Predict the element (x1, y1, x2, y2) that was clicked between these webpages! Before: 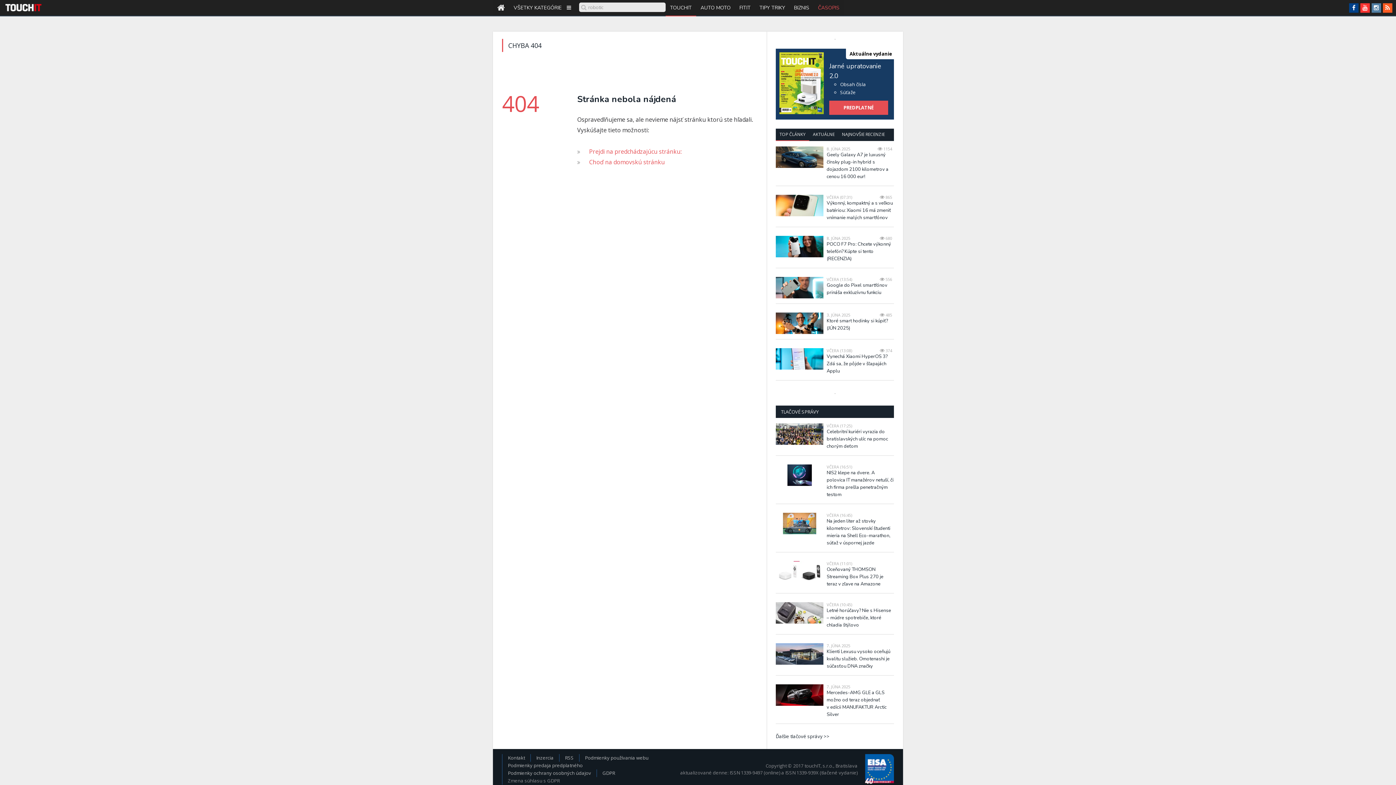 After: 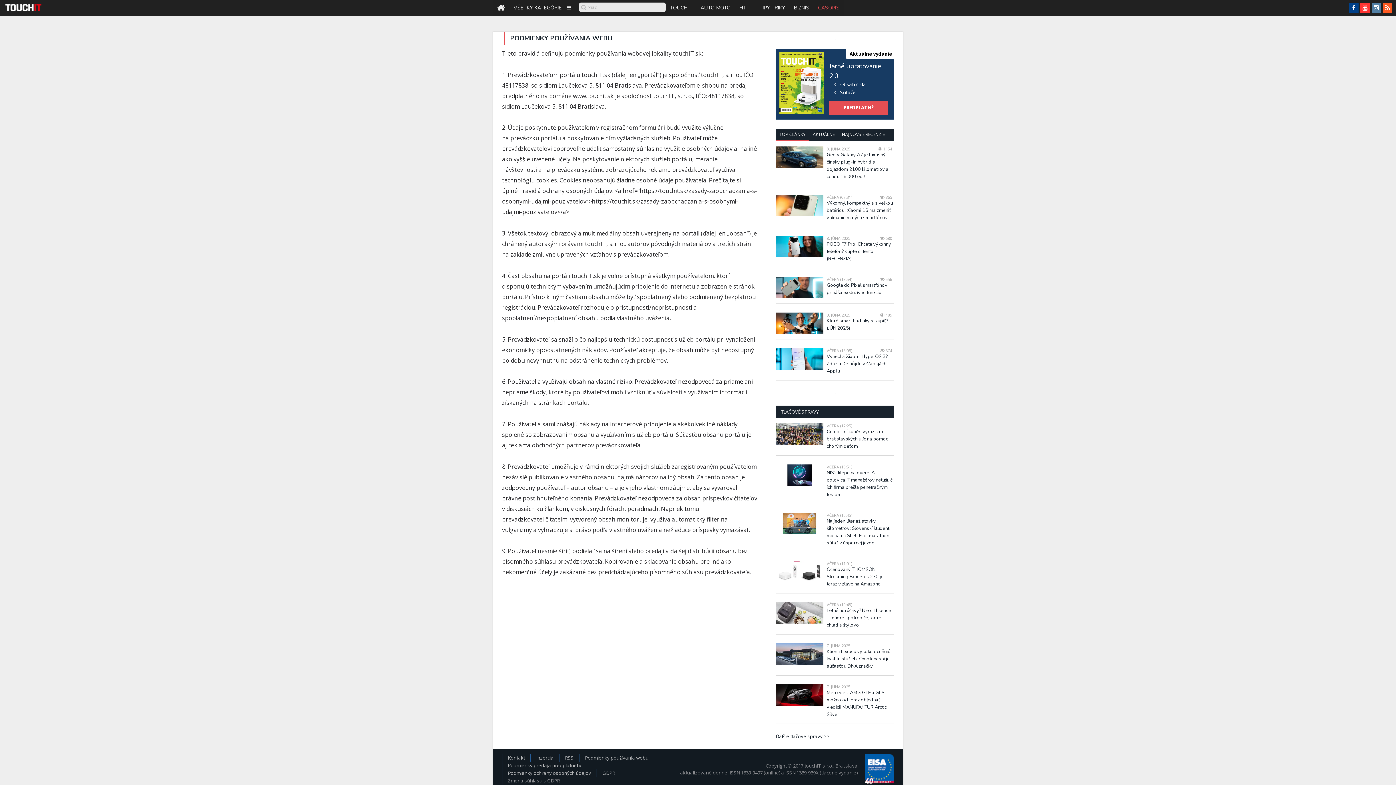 Action: label: Podmienky používania webu bbox: (585, 754, 648, 761)